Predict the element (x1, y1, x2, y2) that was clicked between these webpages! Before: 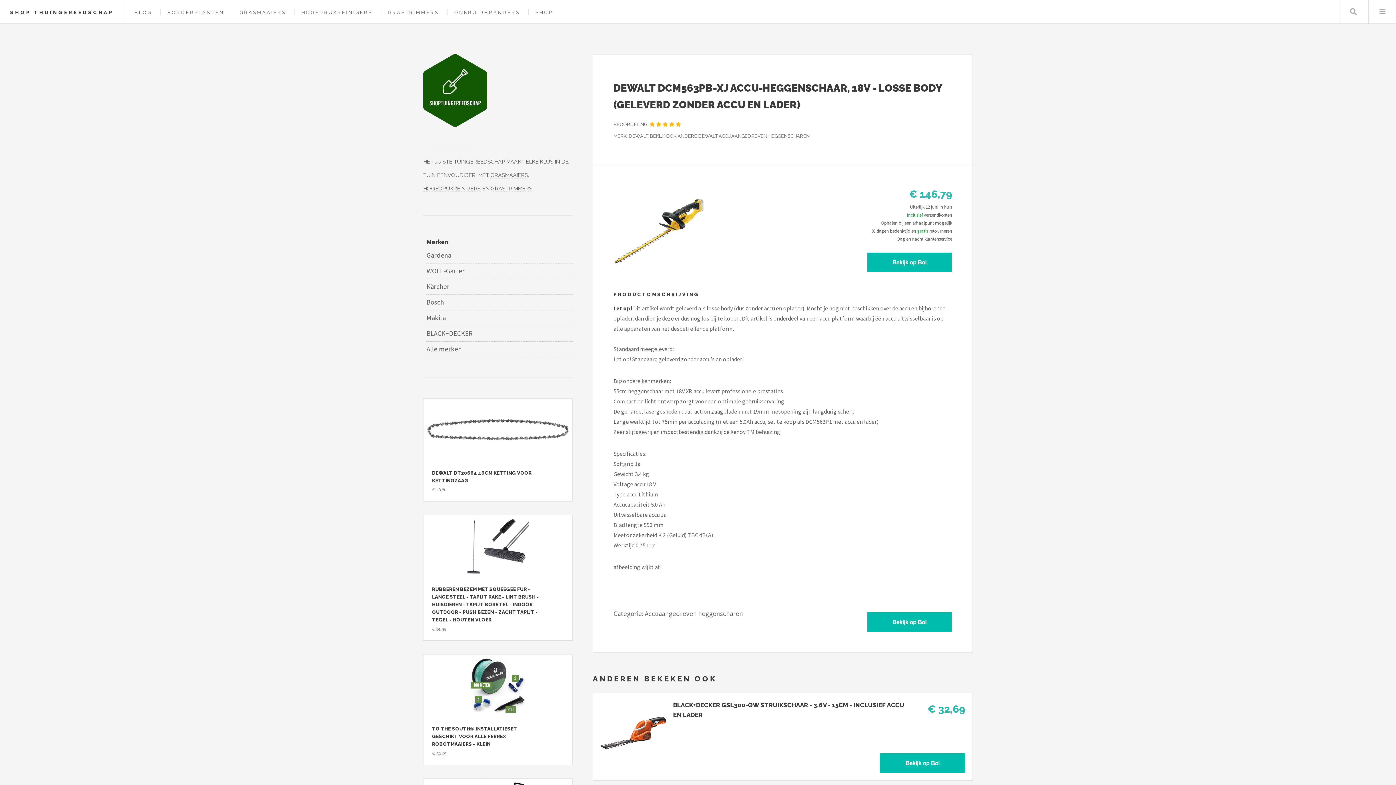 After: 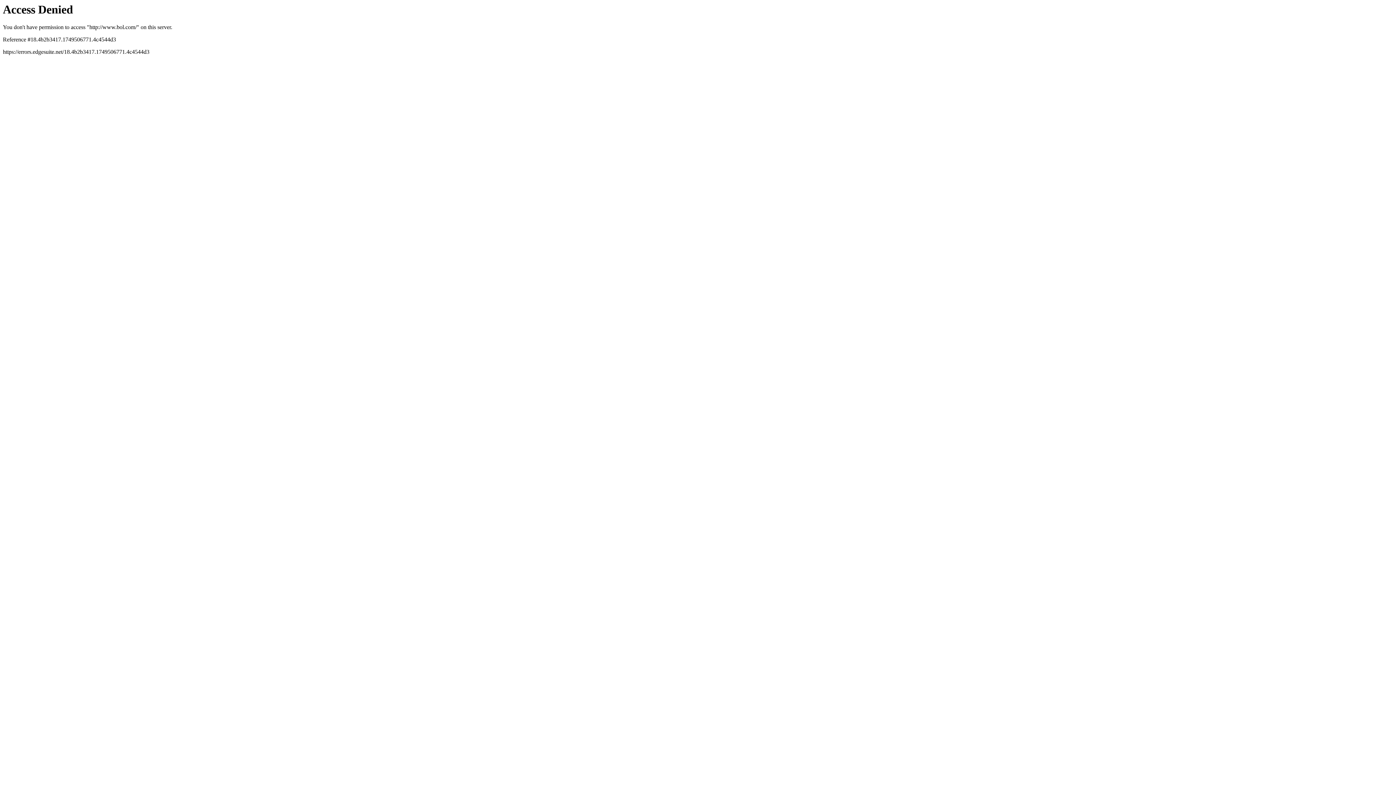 Action: bbox: (880, 753, 965, 773)